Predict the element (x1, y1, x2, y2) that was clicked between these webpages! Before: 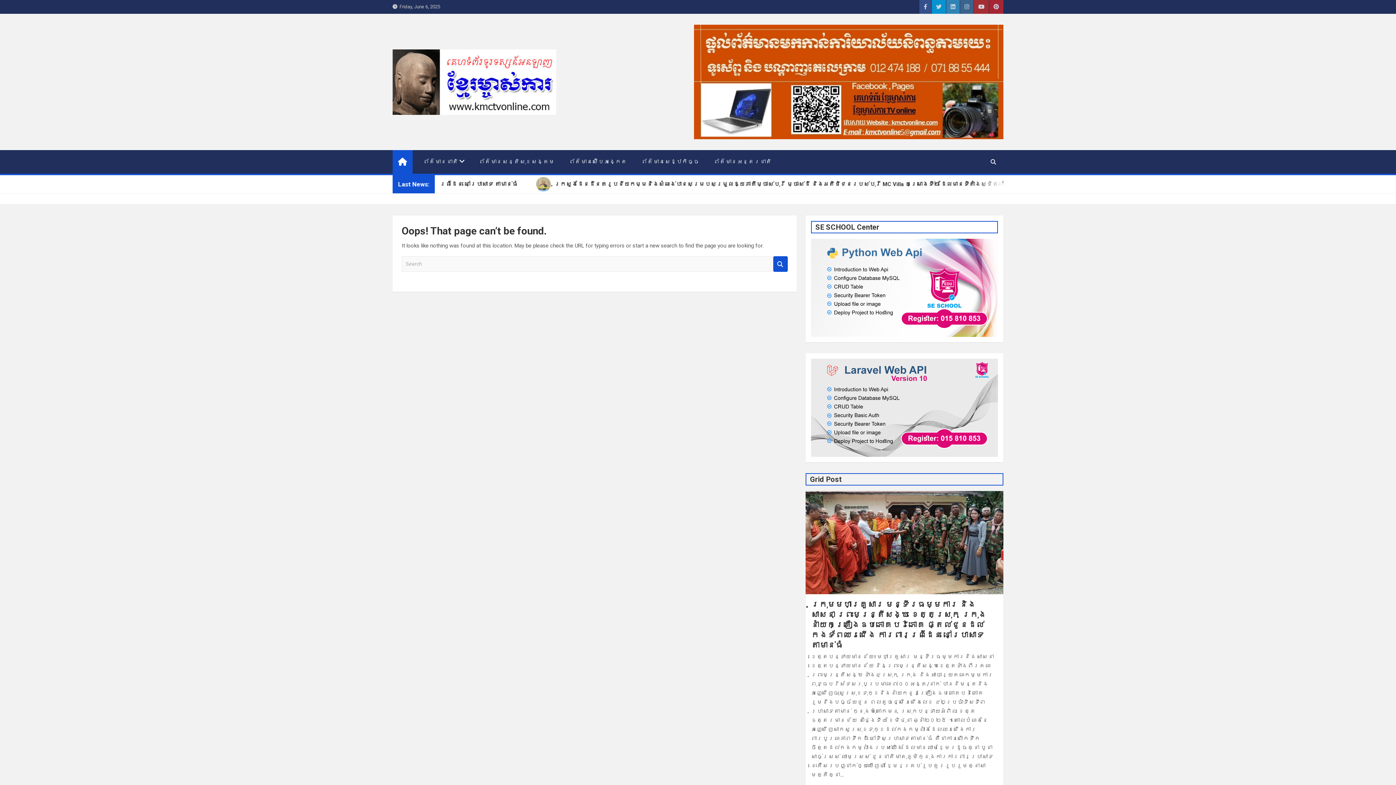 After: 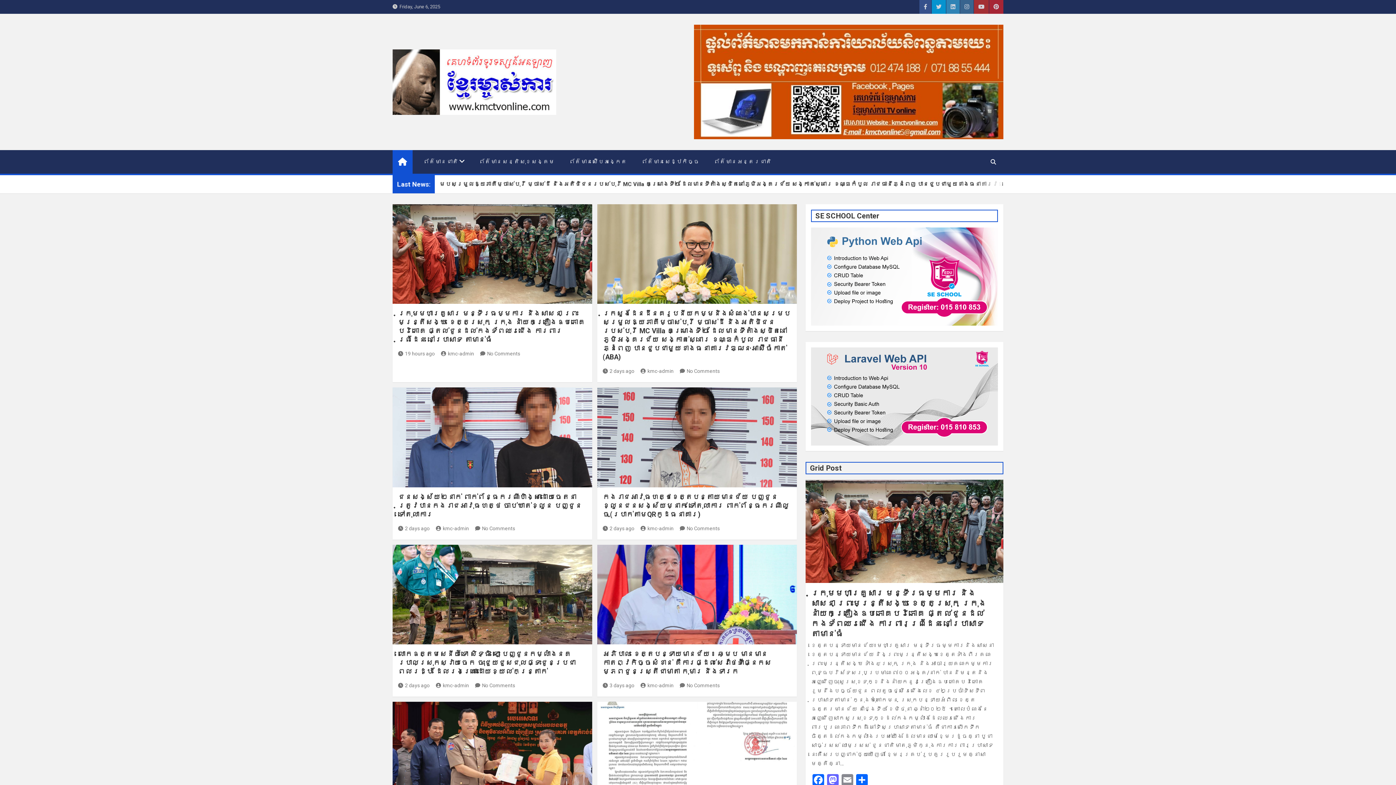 Action: bbox: (392, 150, 412, 173)